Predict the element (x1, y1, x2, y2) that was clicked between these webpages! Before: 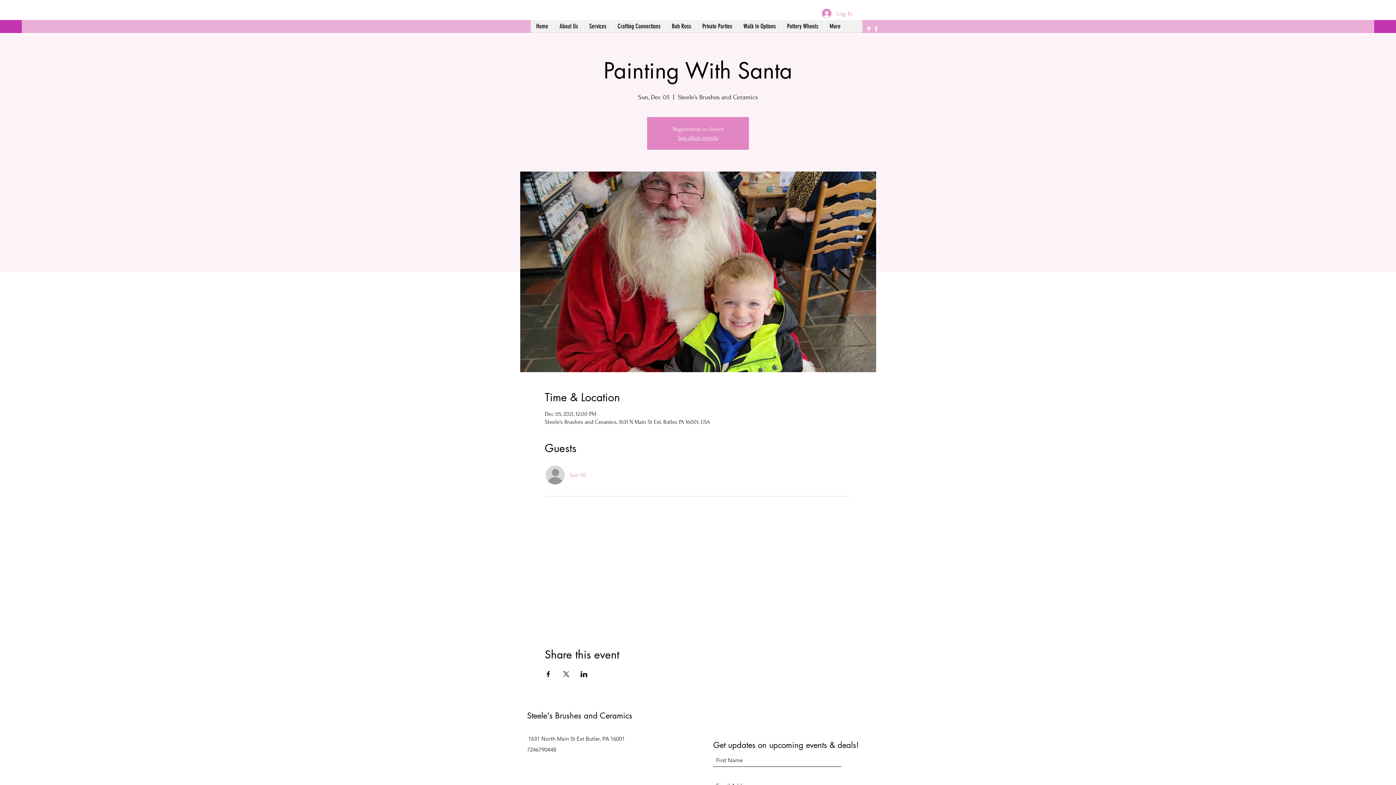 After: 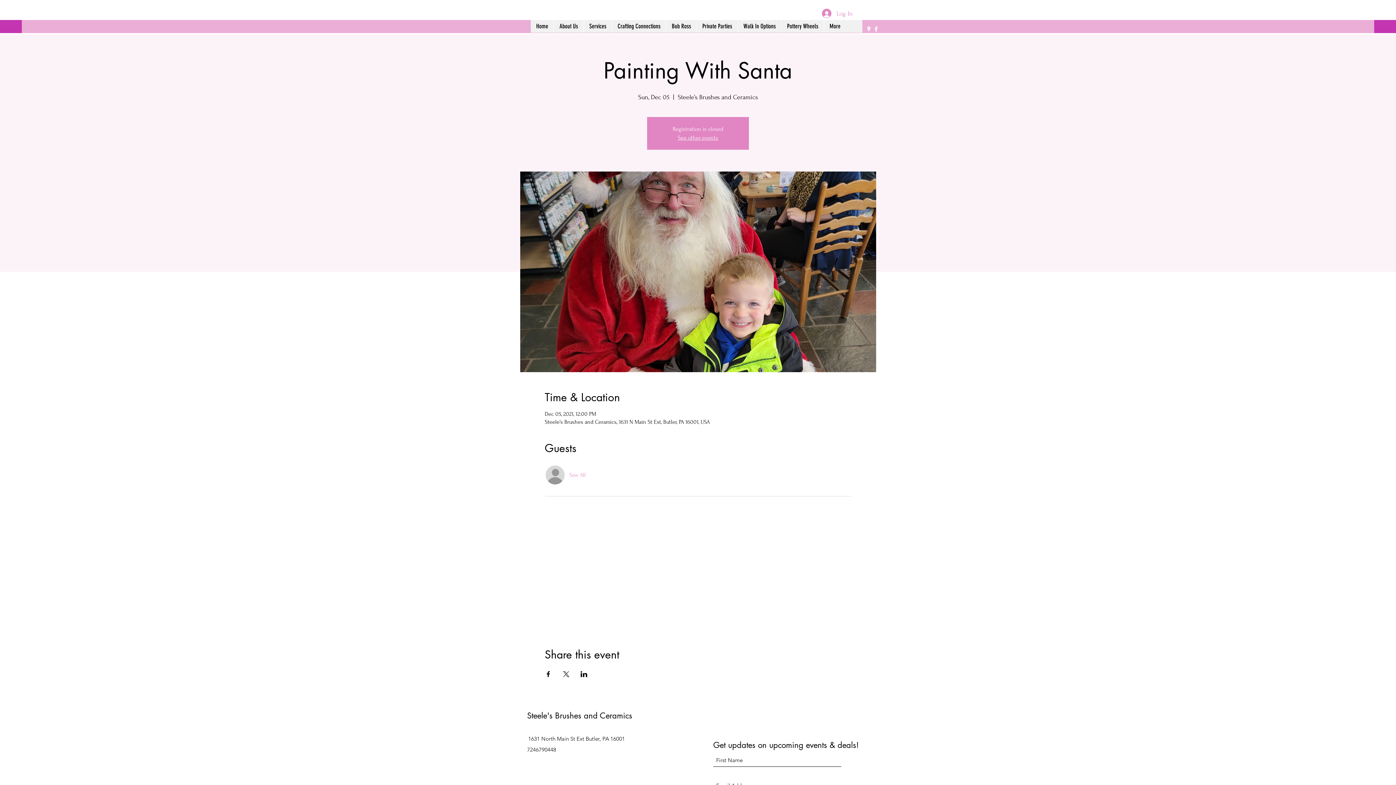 Action: bbox: (569, 471, 586, 479) label: See All